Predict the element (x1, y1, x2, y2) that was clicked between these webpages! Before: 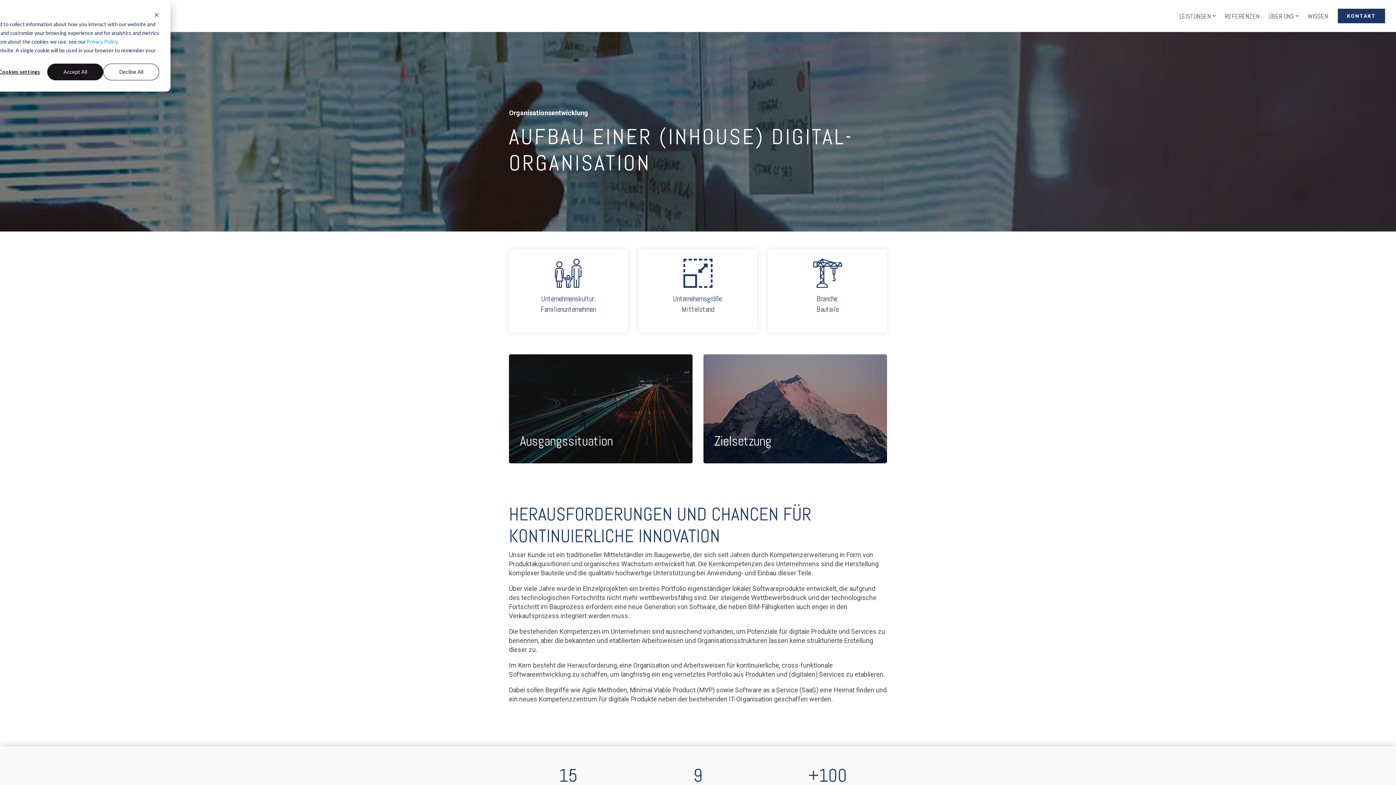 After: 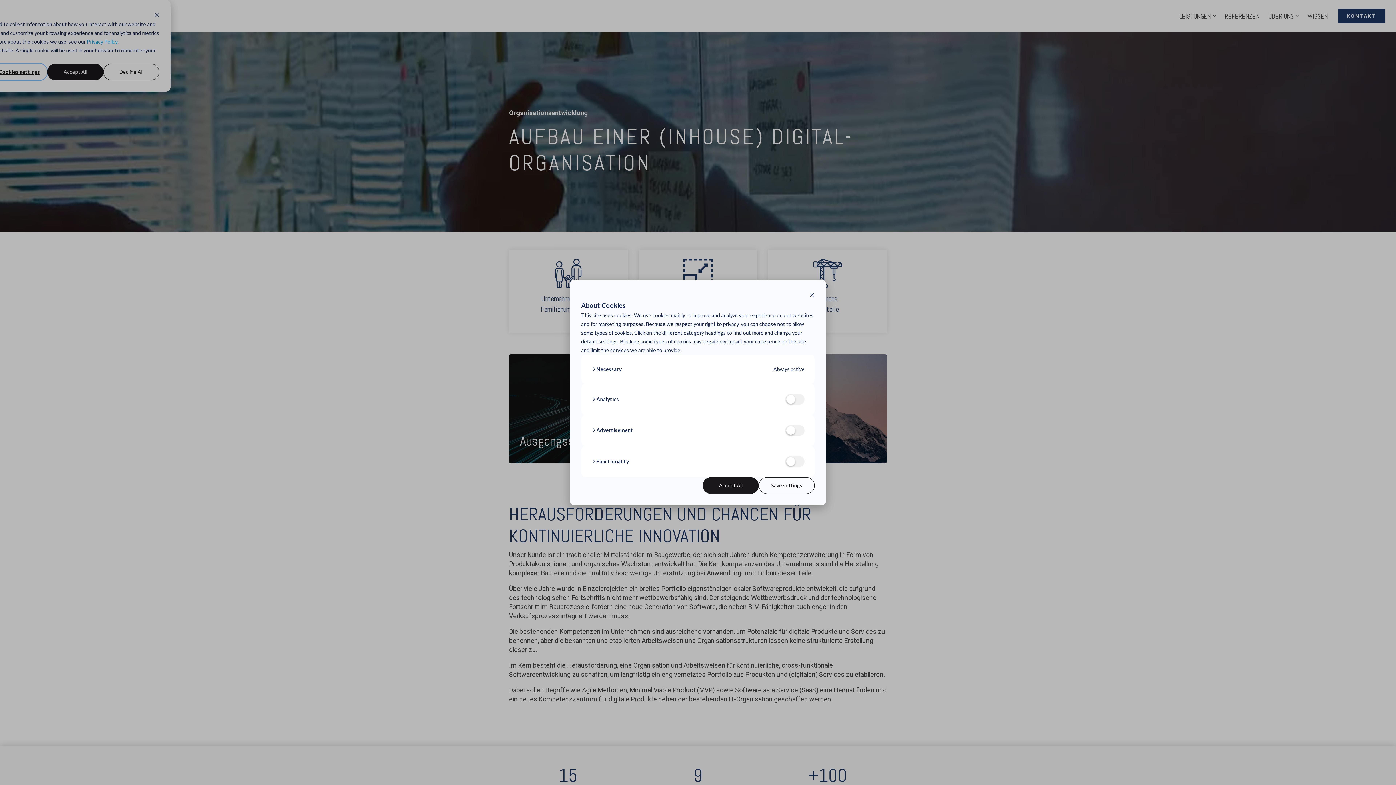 Action: label: Cookies settings bbox: (-8, 63, 47, 80)